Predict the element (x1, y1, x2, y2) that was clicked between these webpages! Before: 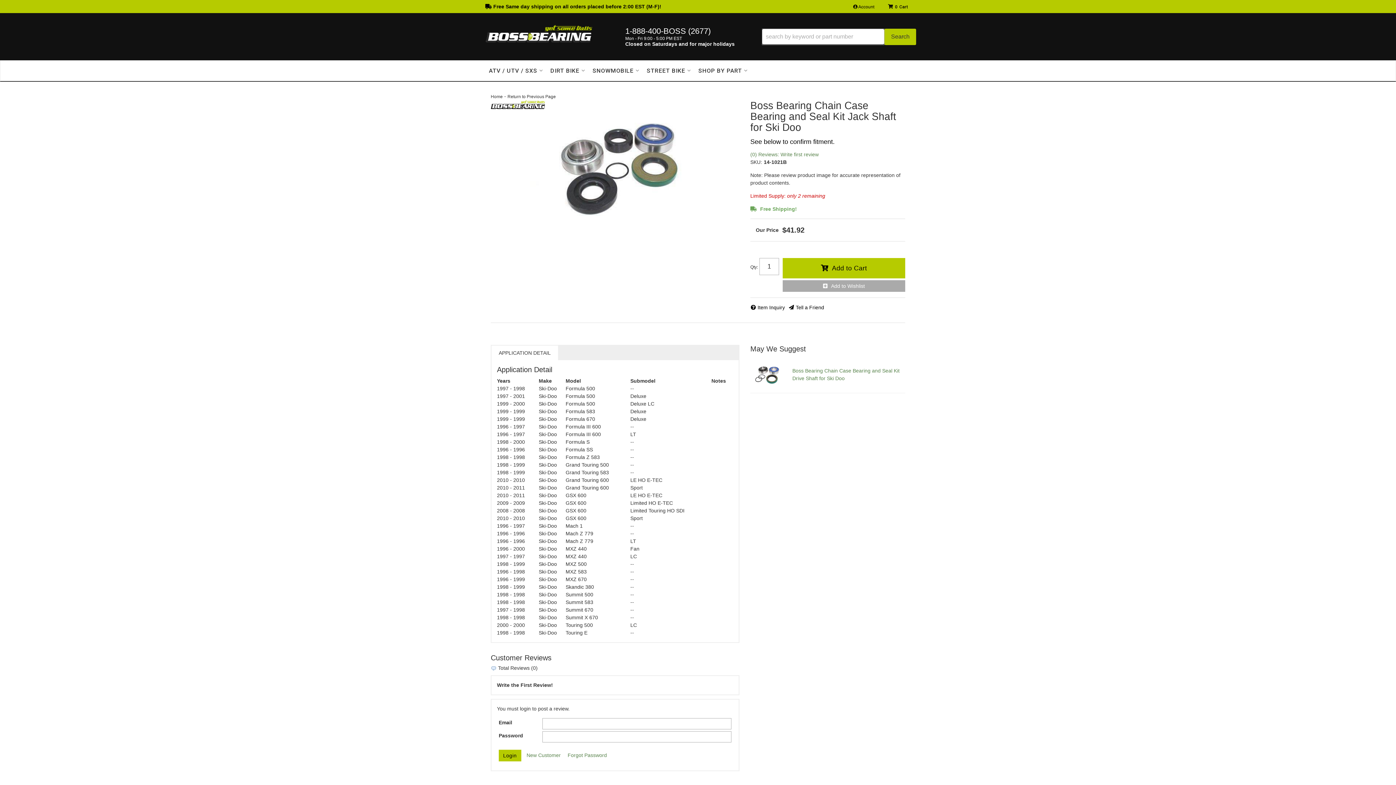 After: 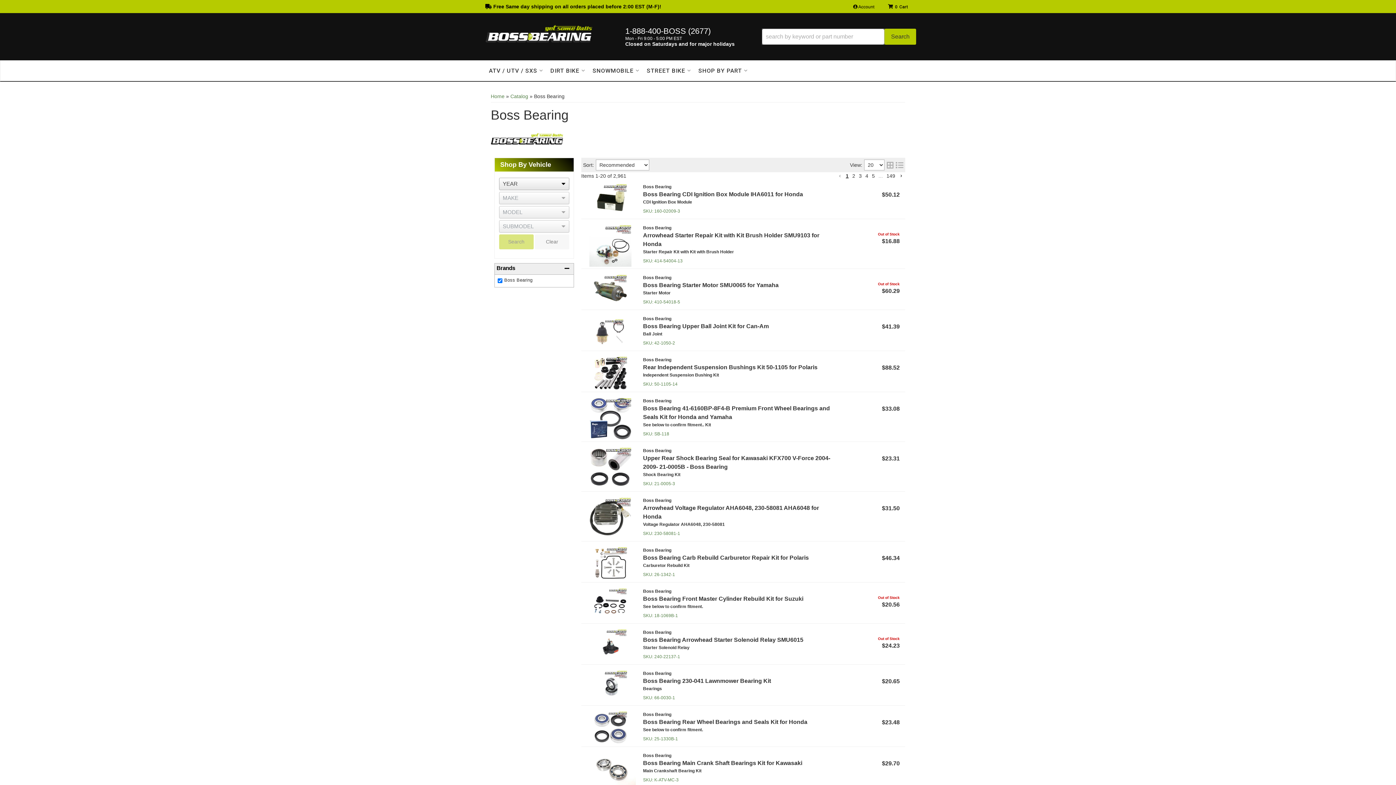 Action: bbox: (490, 101, 545, 107)